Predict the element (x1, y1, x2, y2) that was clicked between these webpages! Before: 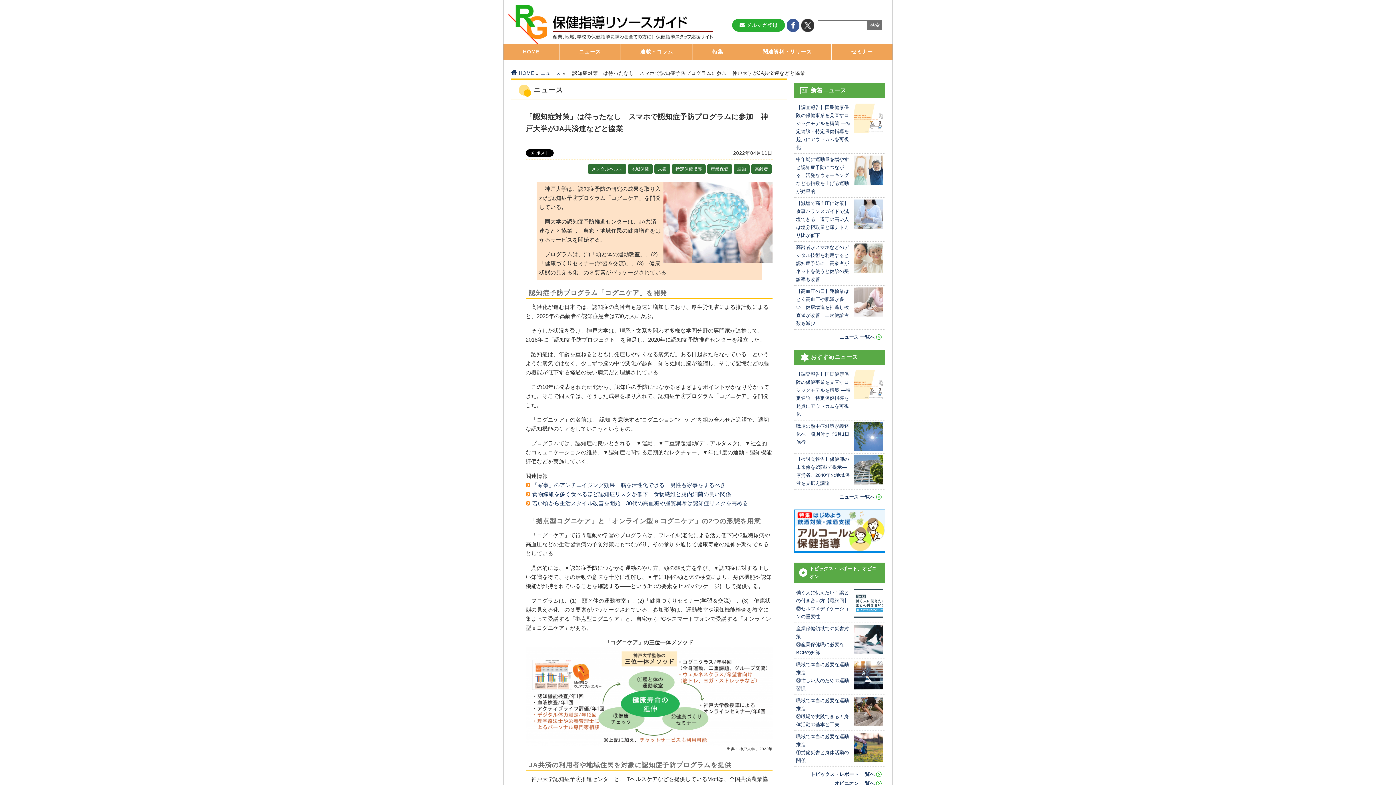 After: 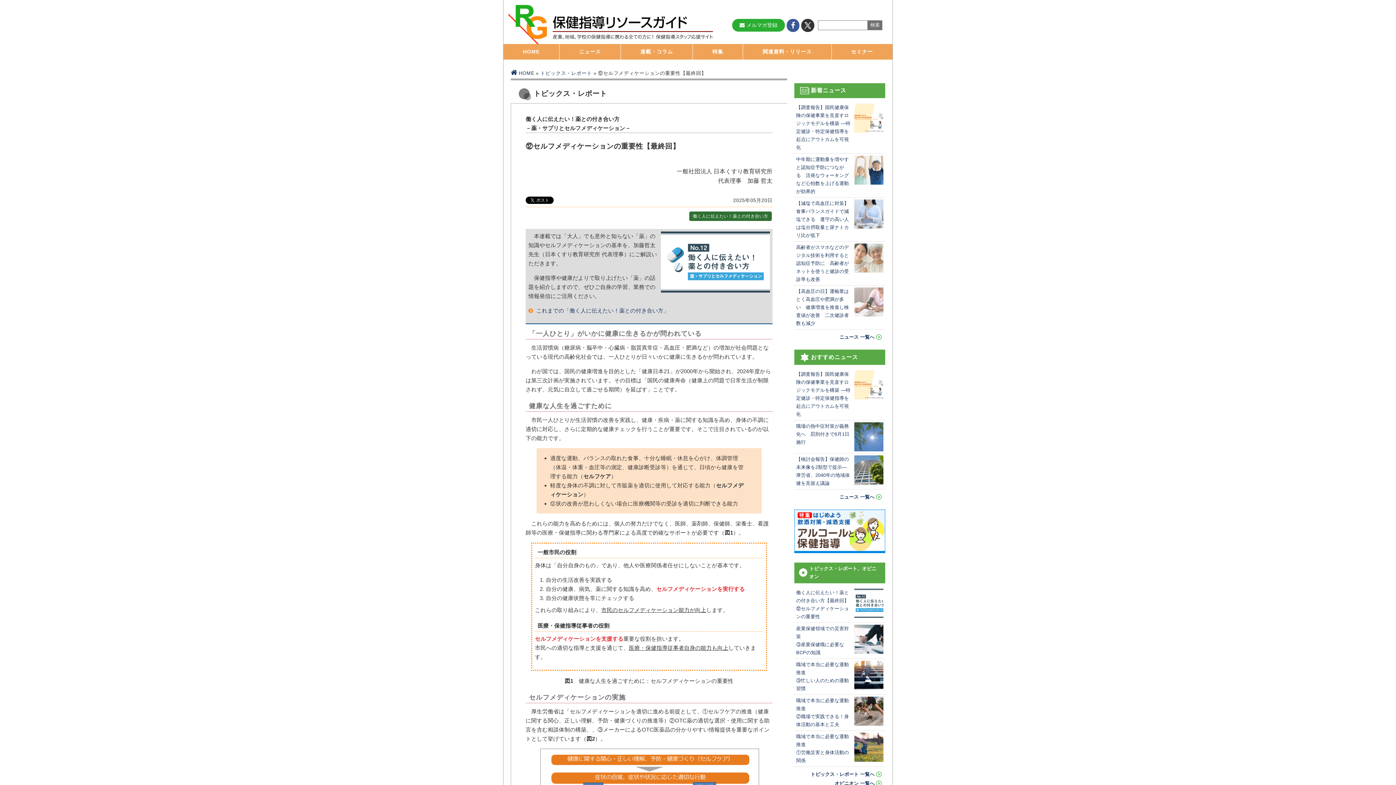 Action: label: 働く人に伝えたい！薬との付き合い方【最終回】
⑫セルフメディケーションの重要性 bbox: (794, 587, 885, 623)